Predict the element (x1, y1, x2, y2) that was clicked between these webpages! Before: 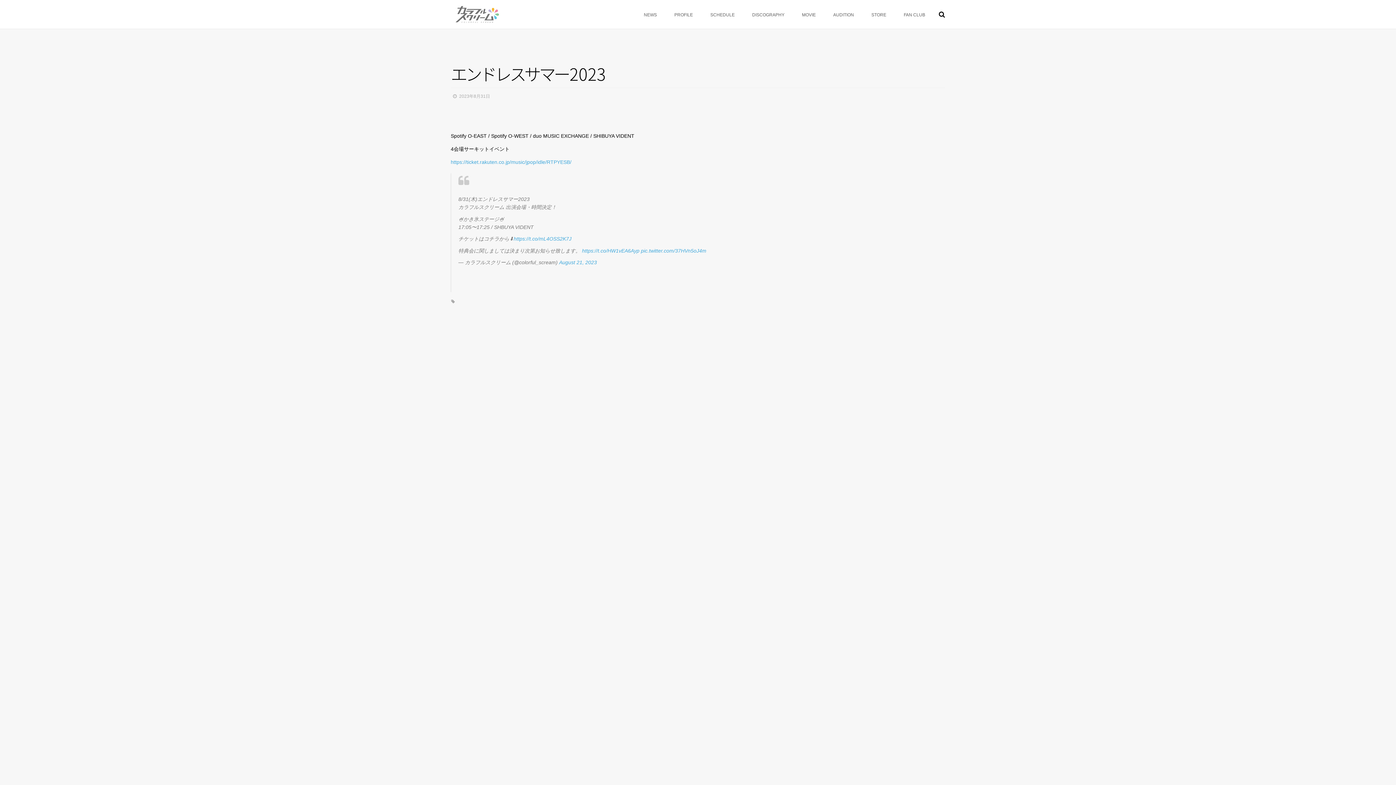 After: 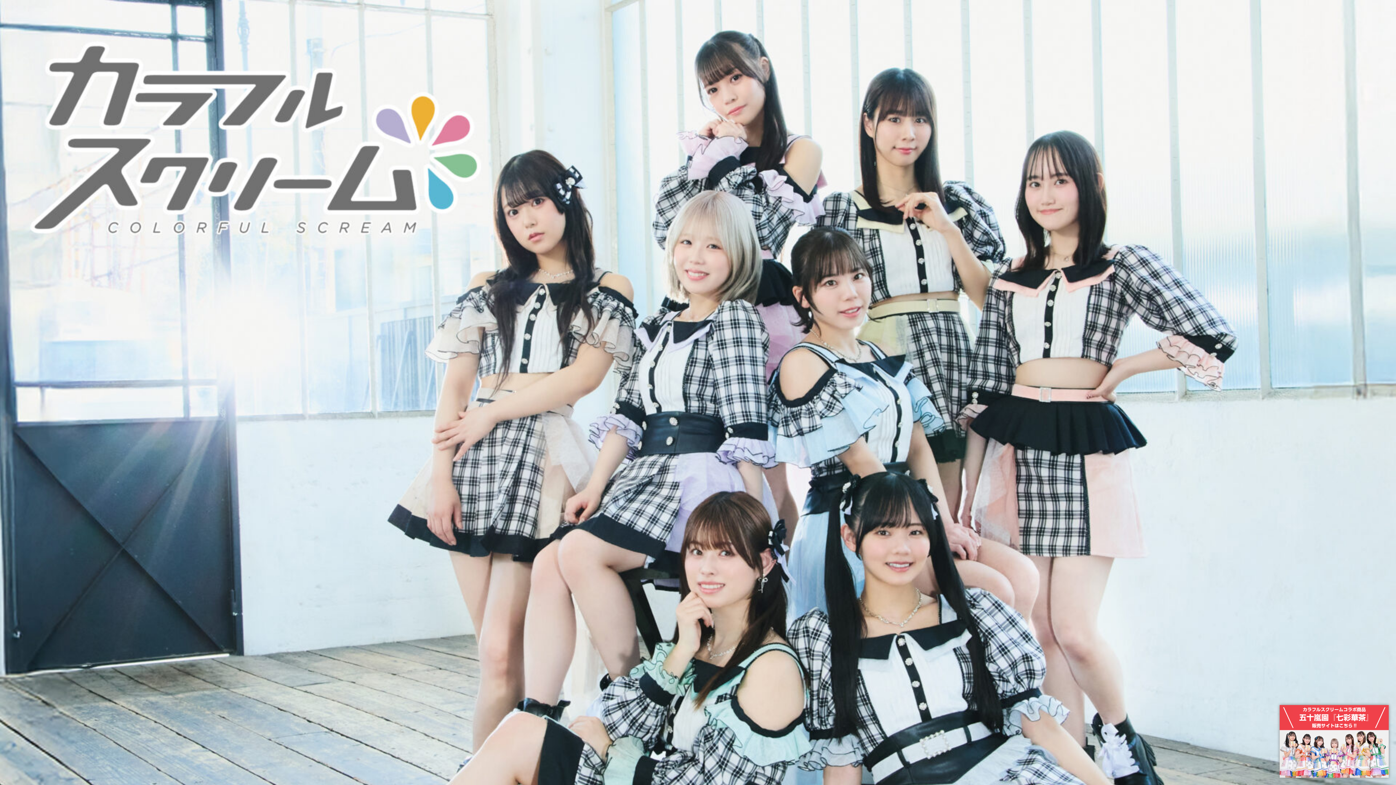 Action: bbox: (454, 5, 500, 23)